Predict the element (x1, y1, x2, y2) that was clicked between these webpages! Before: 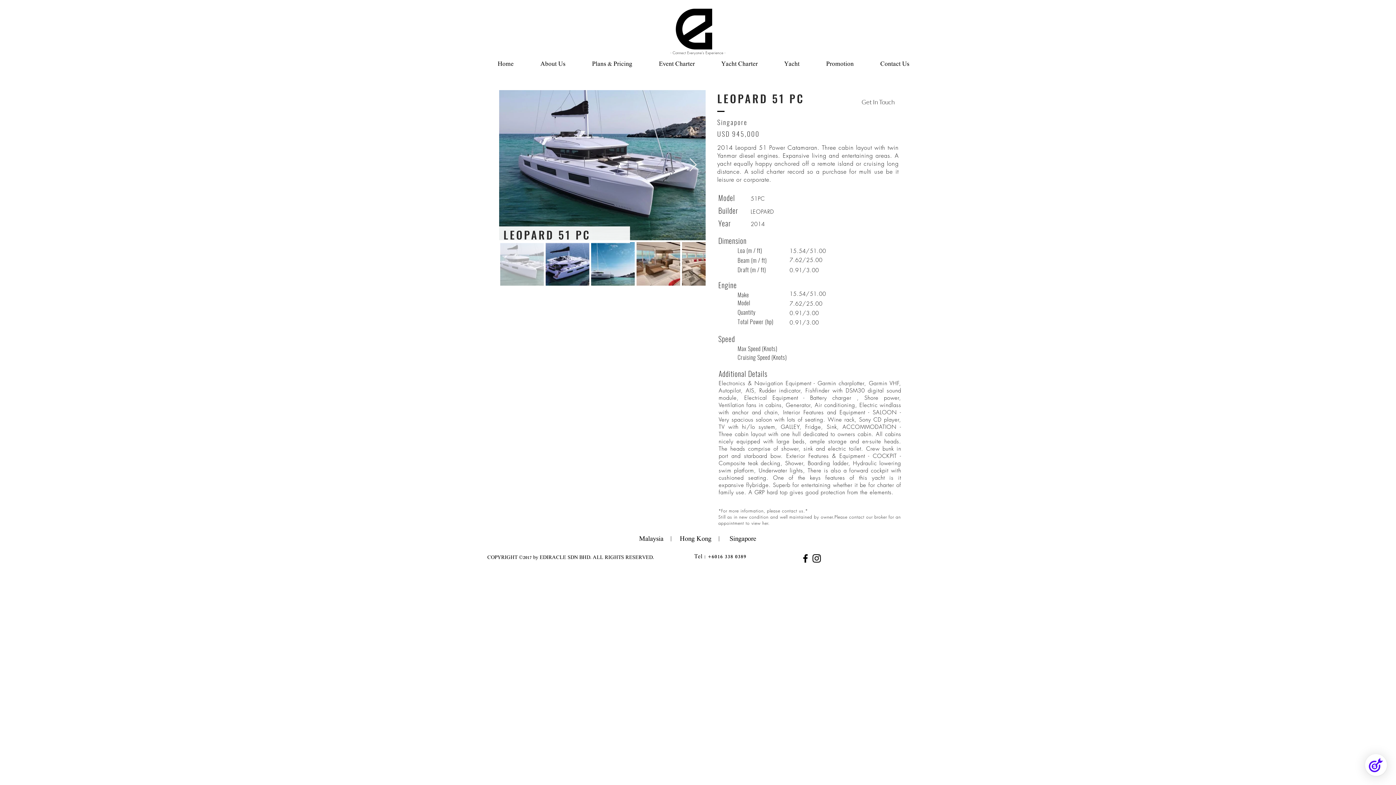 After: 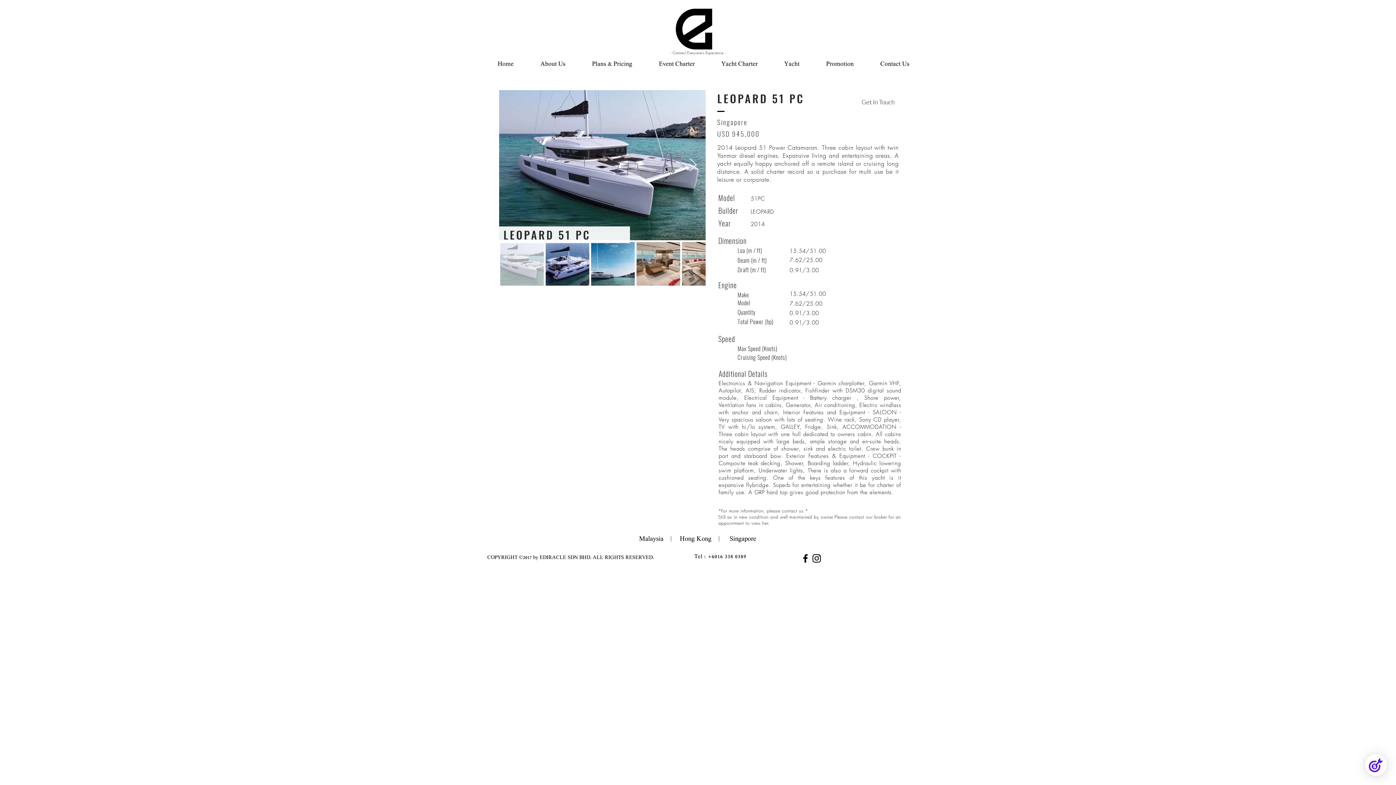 Action: label: Black Instagram Icon bbox: (811, 553, 822, 564)